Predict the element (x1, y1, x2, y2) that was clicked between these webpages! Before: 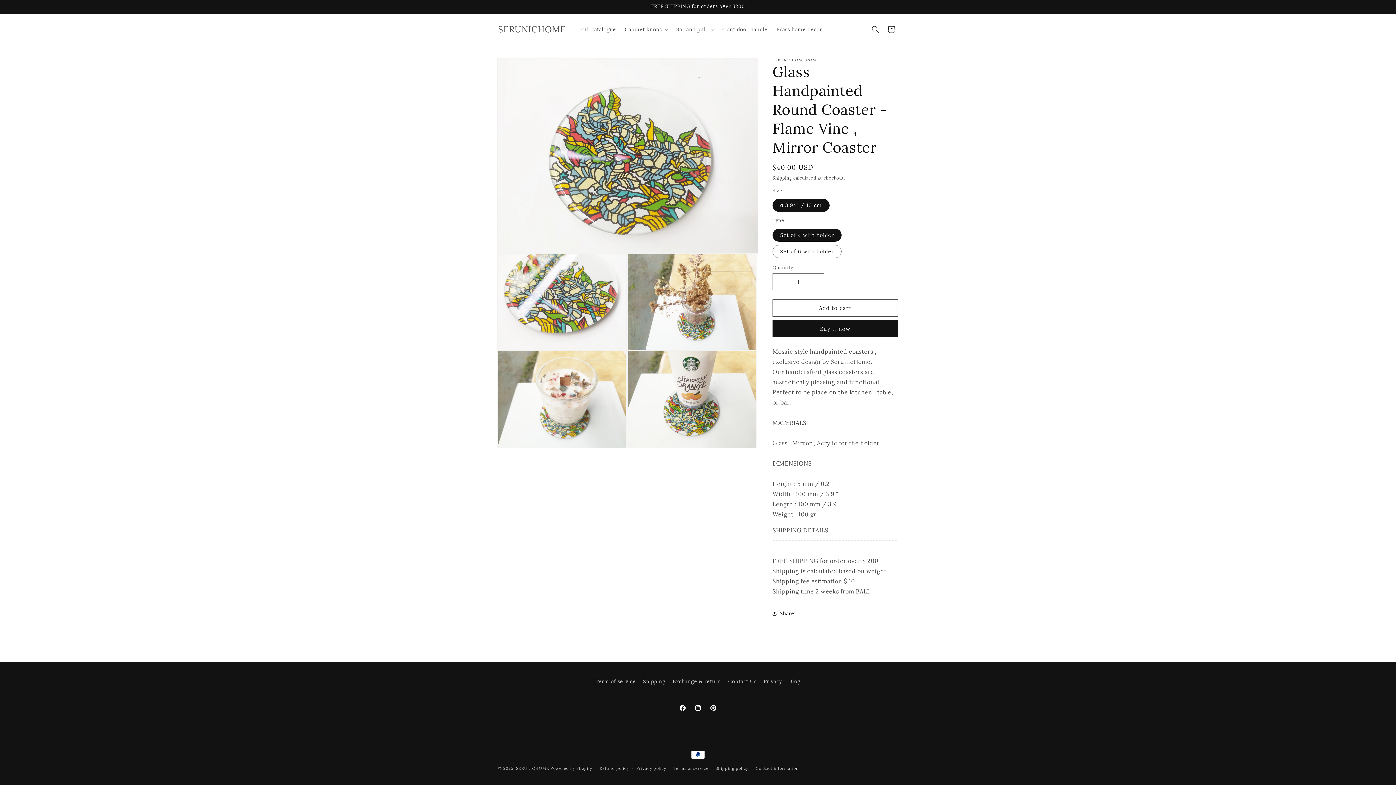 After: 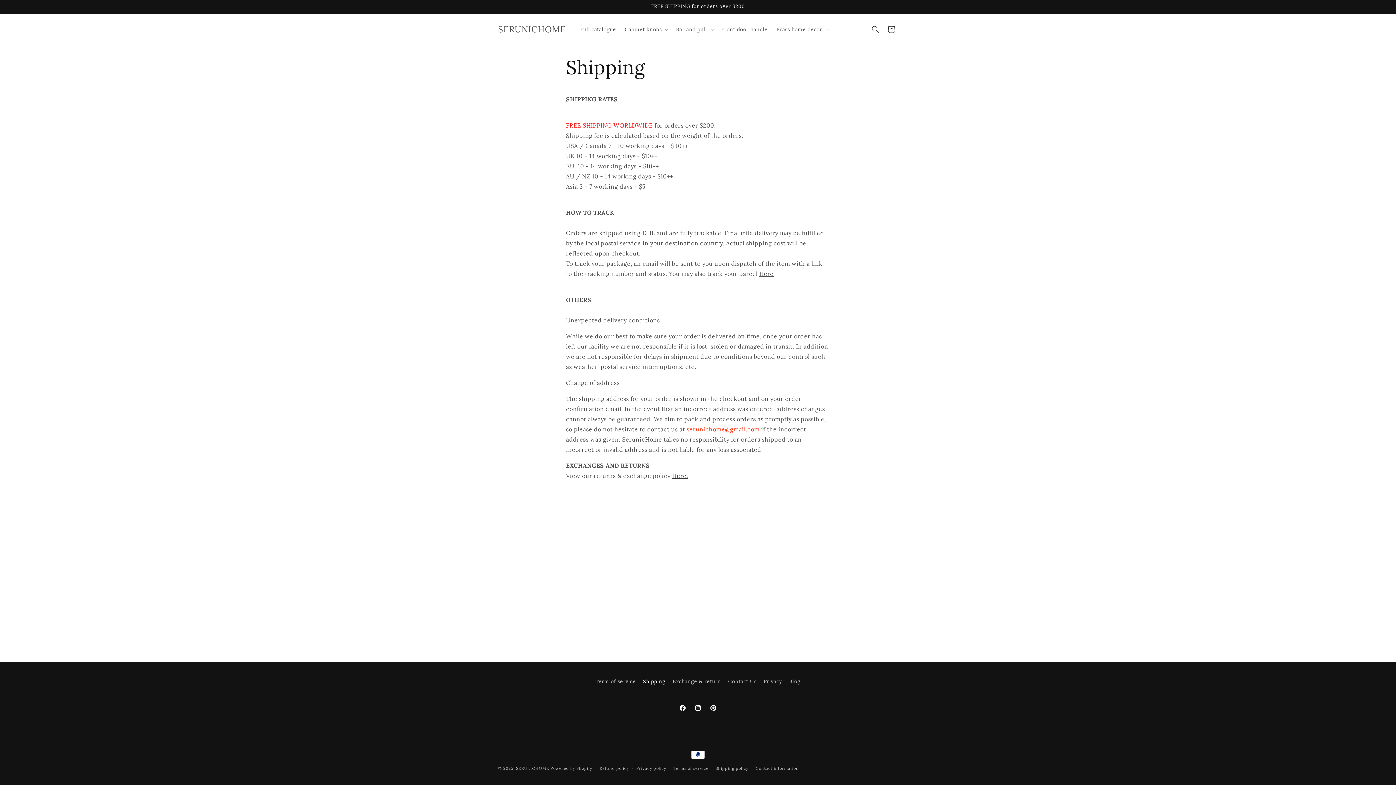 Action: label: Shipping bbox: (643, 675, 665, 688)